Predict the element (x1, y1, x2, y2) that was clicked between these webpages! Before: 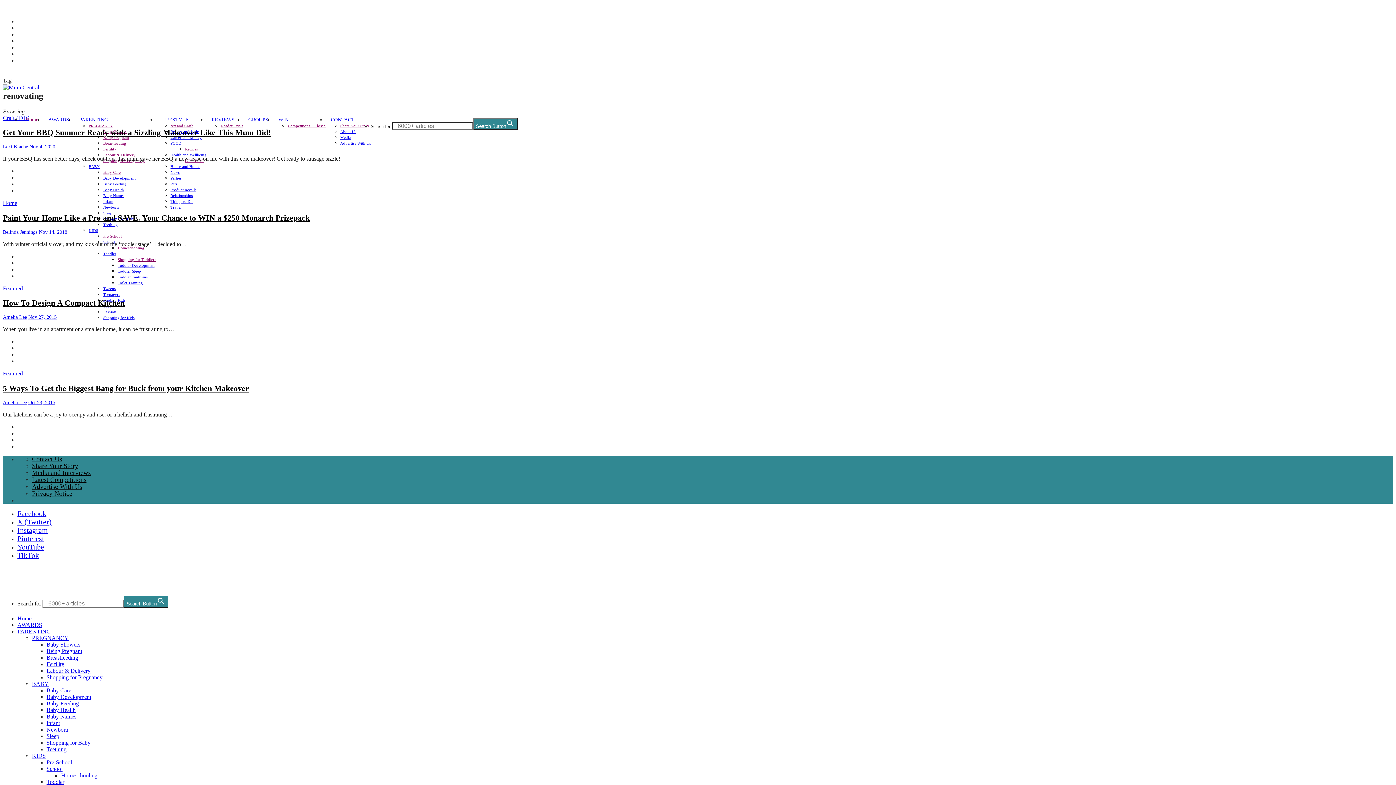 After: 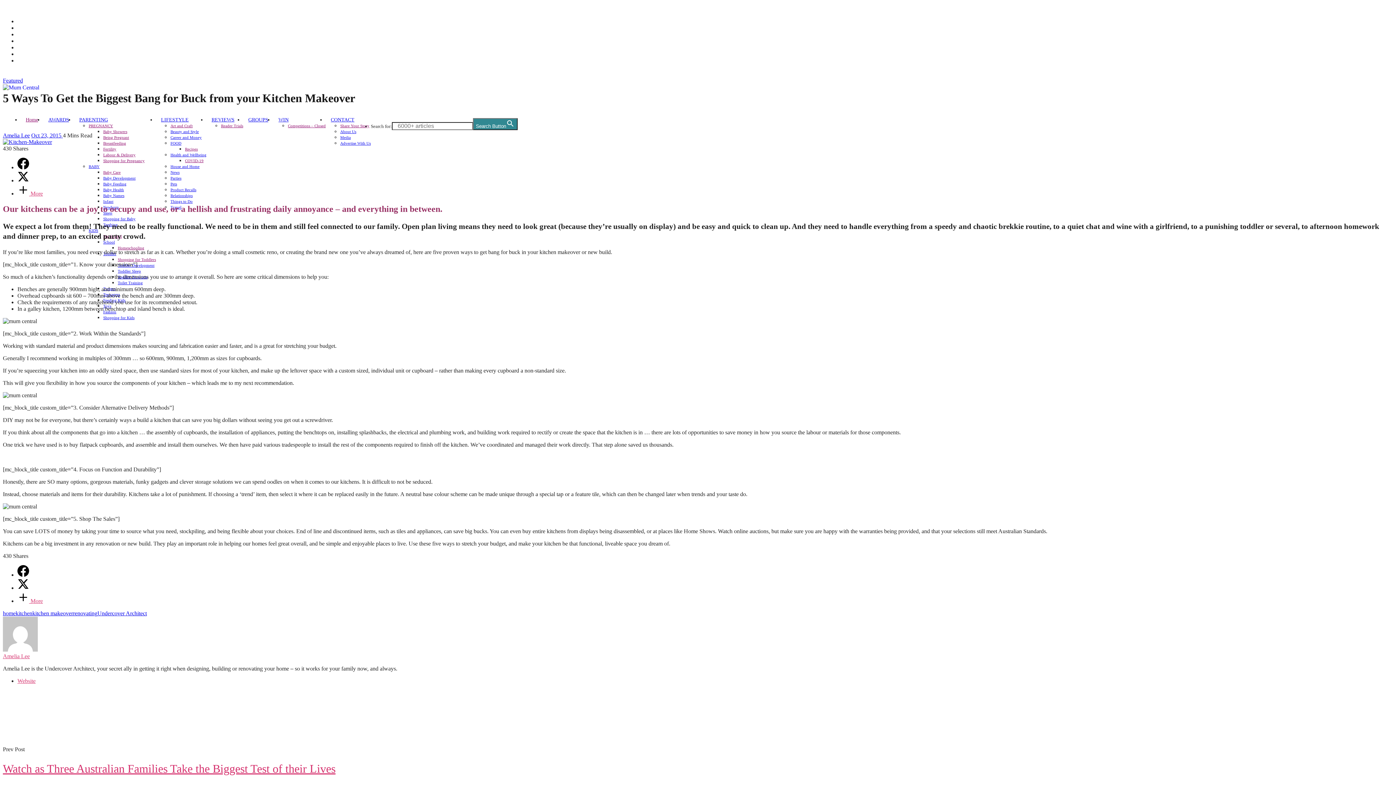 Action: label: Oct 23, 2015 bbox: (28, 399, 55, 405)